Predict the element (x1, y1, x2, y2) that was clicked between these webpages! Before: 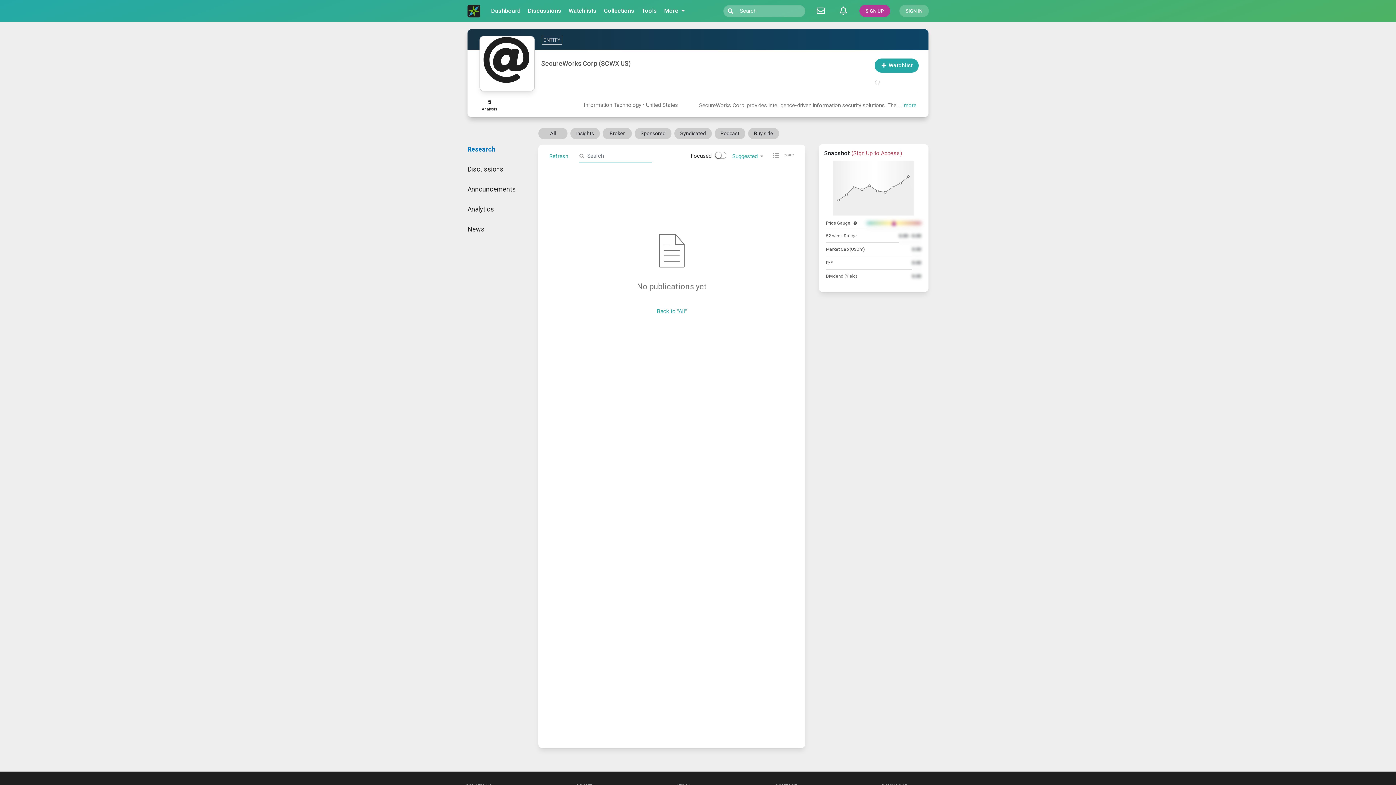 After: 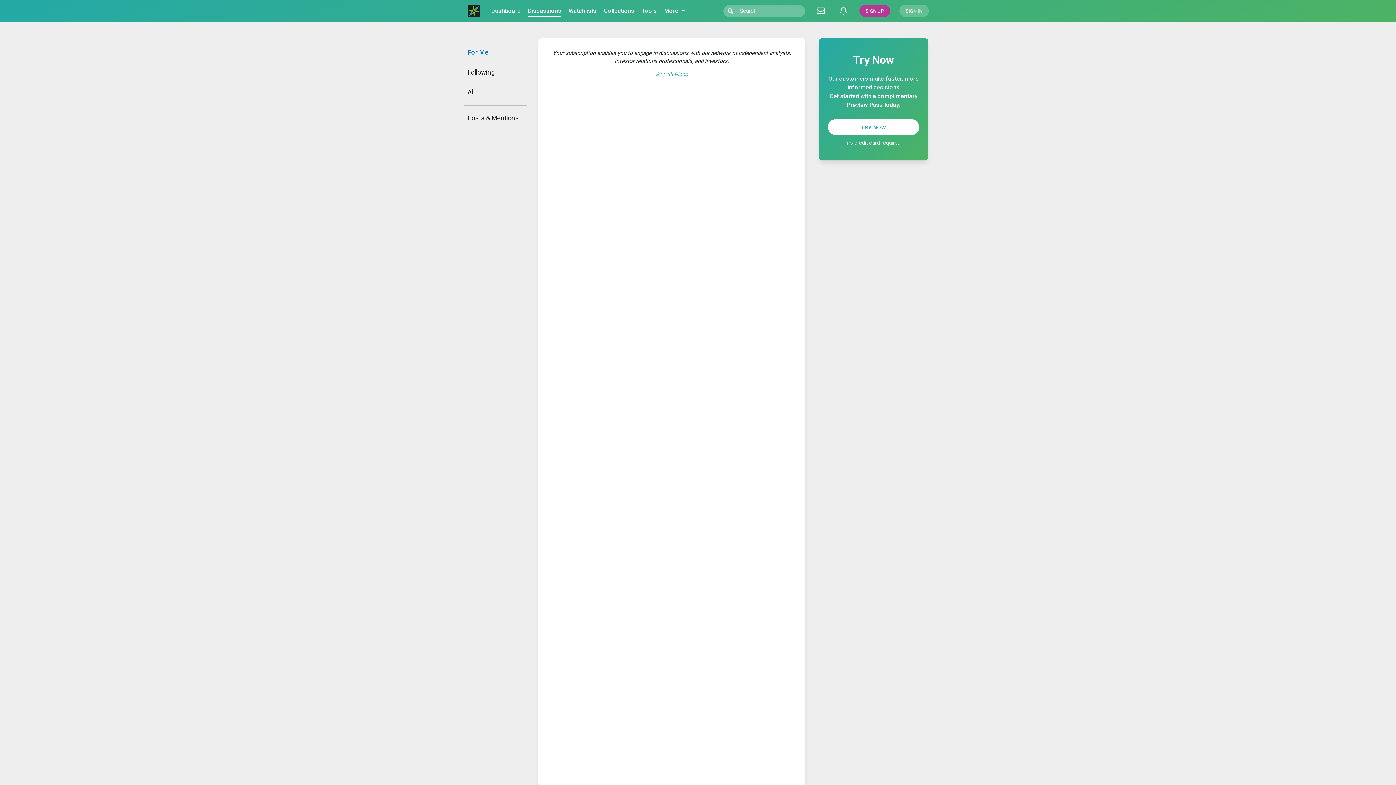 Action: bbox: (528, 0, 561, 21) label: Discussions